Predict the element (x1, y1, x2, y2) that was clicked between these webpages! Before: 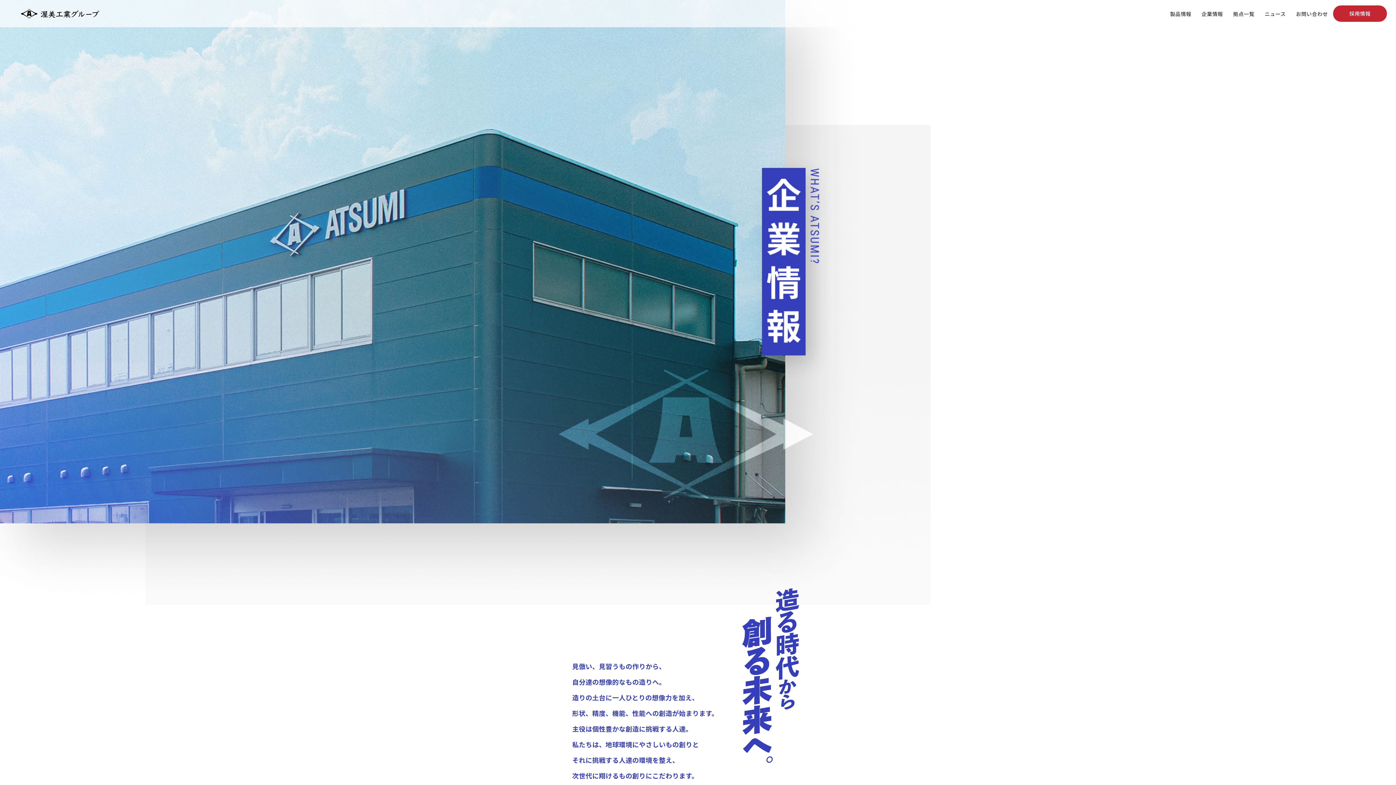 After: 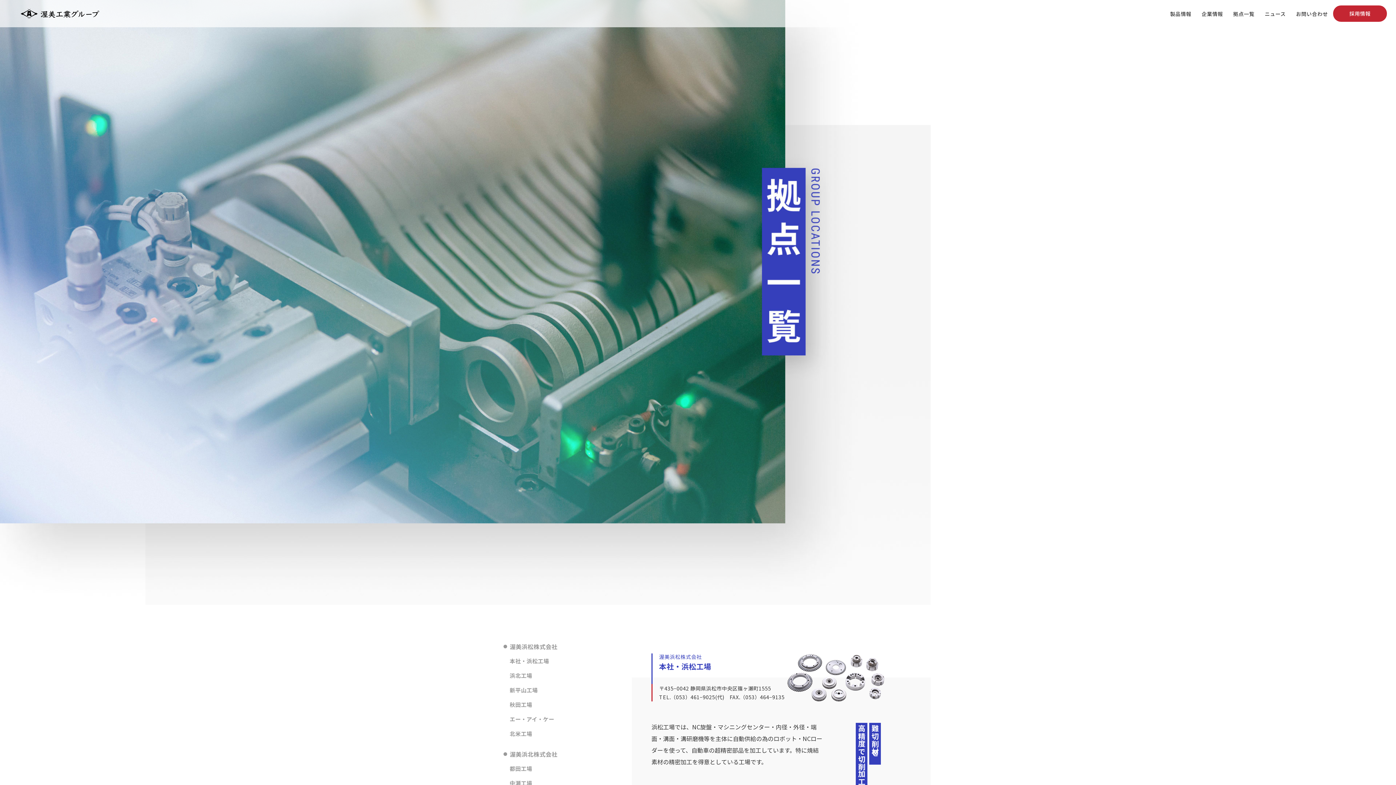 Action: bbox: (1228, 0, 1259, 27) label: 拠点一覧